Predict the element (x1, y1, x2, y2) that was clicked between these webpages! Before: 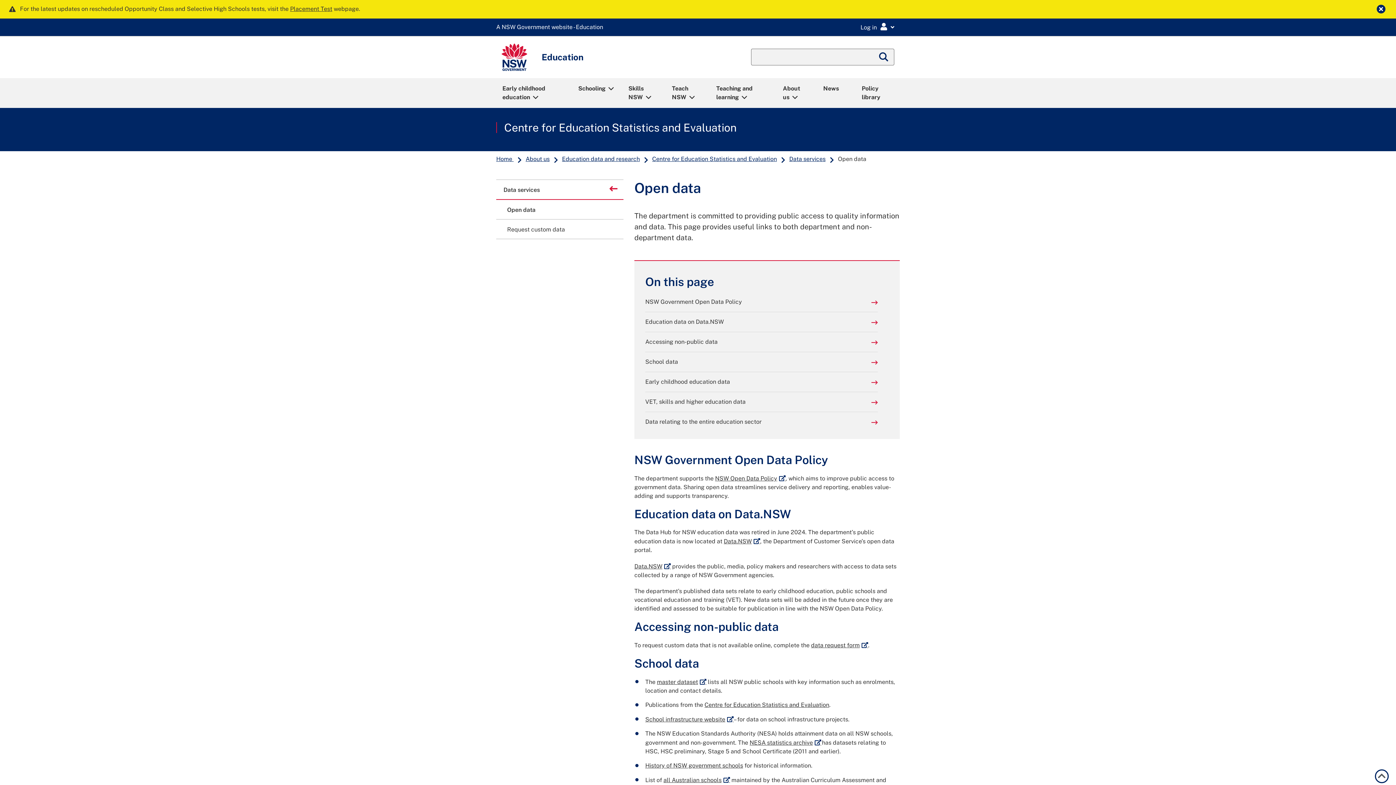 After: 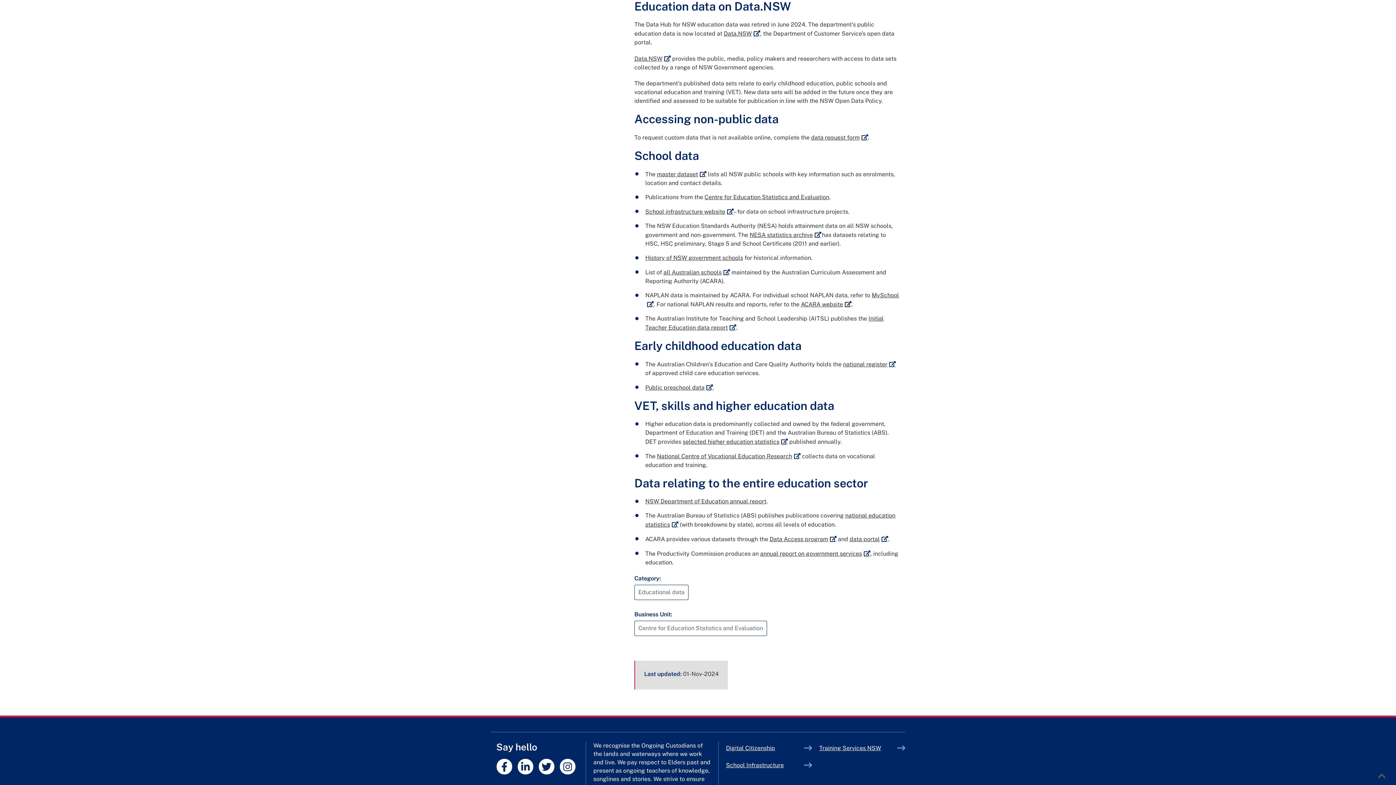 Action: label: Education data on Data.NSW bbox: (645, 317, 878, 326)